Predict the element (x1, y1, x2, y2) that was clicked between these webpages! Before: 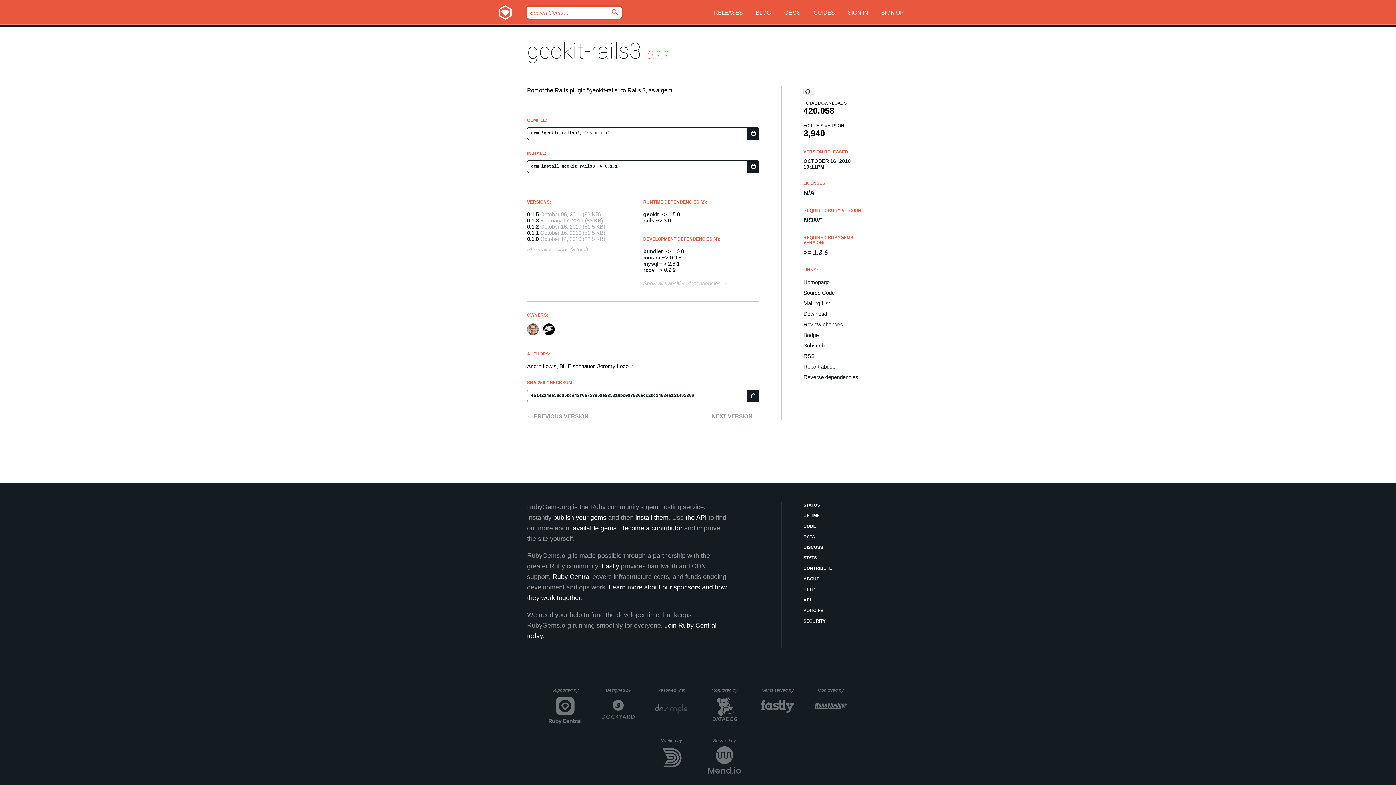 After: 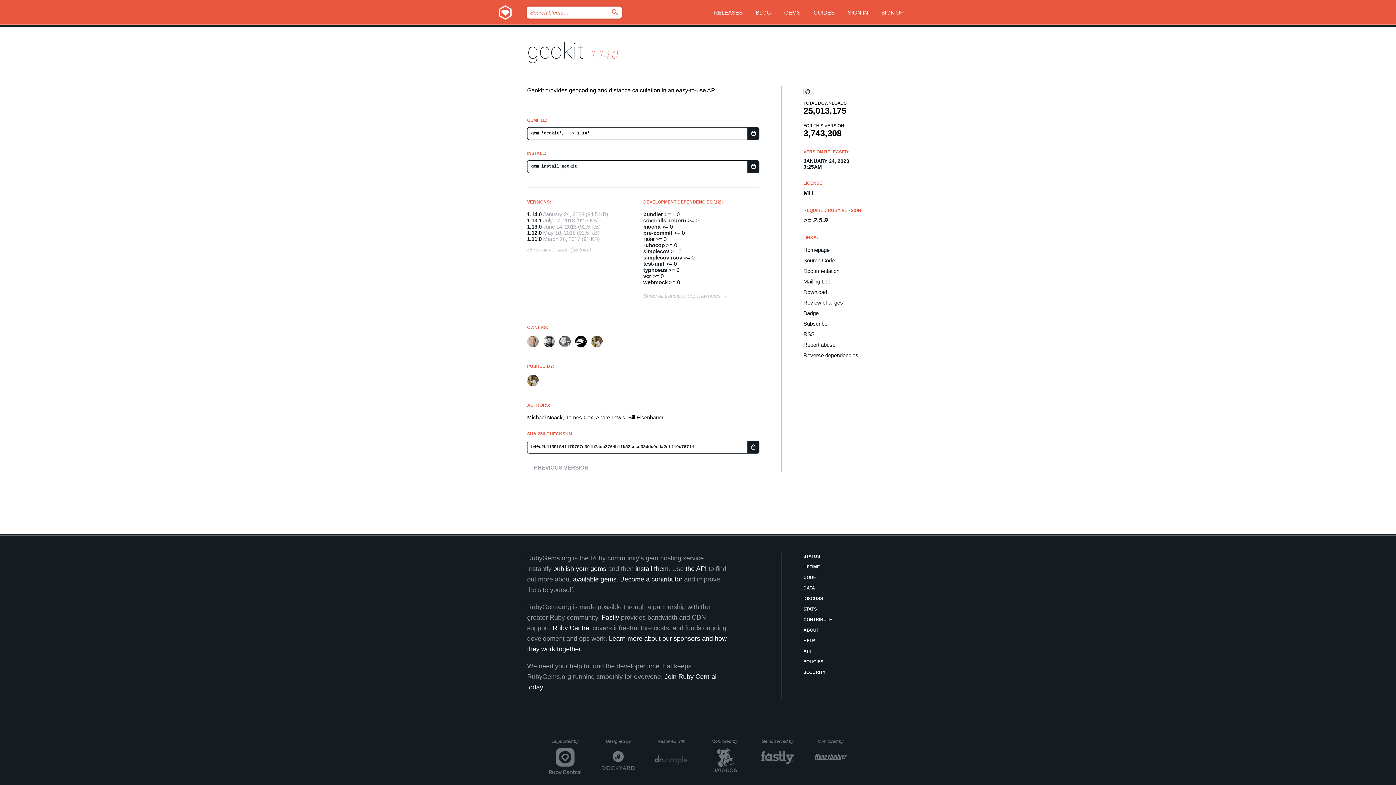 Action: label: geokit bbox: (643, 211, 659, 217)